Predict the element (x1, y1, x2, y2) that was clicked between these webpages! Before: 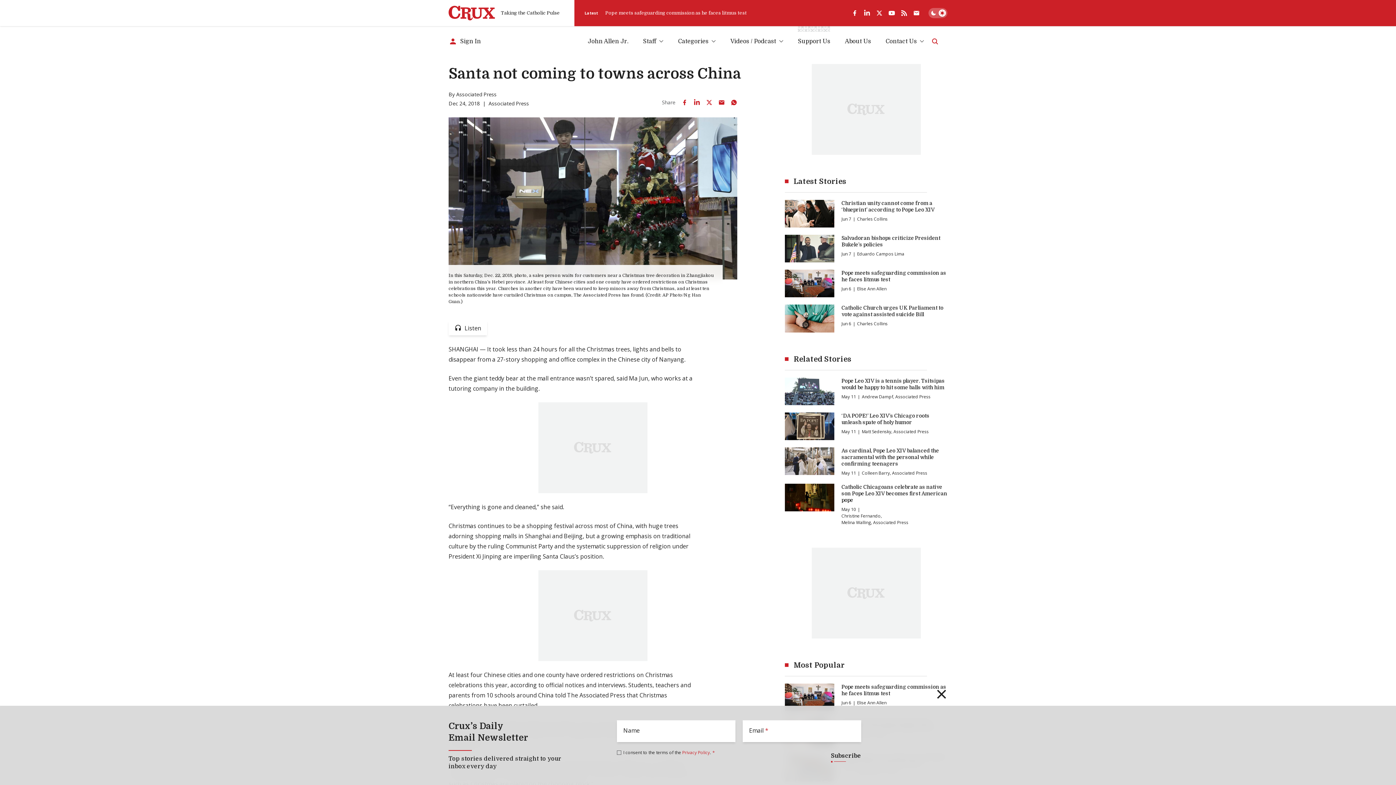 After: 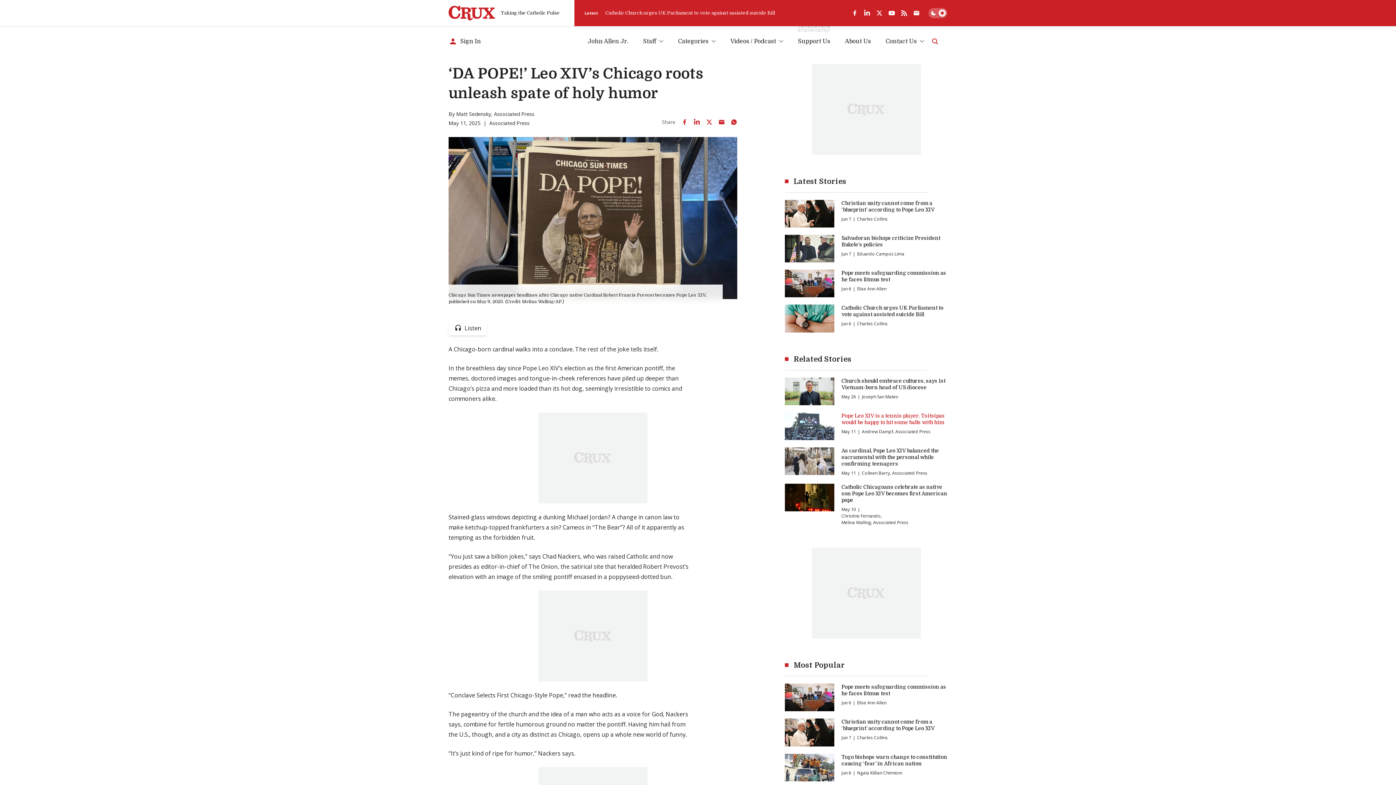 Action: bbox: (841, 412, 947, 425) label: ‘DA POPE!’ Leo XIV’s Chicago roots unleash spate of holy humor